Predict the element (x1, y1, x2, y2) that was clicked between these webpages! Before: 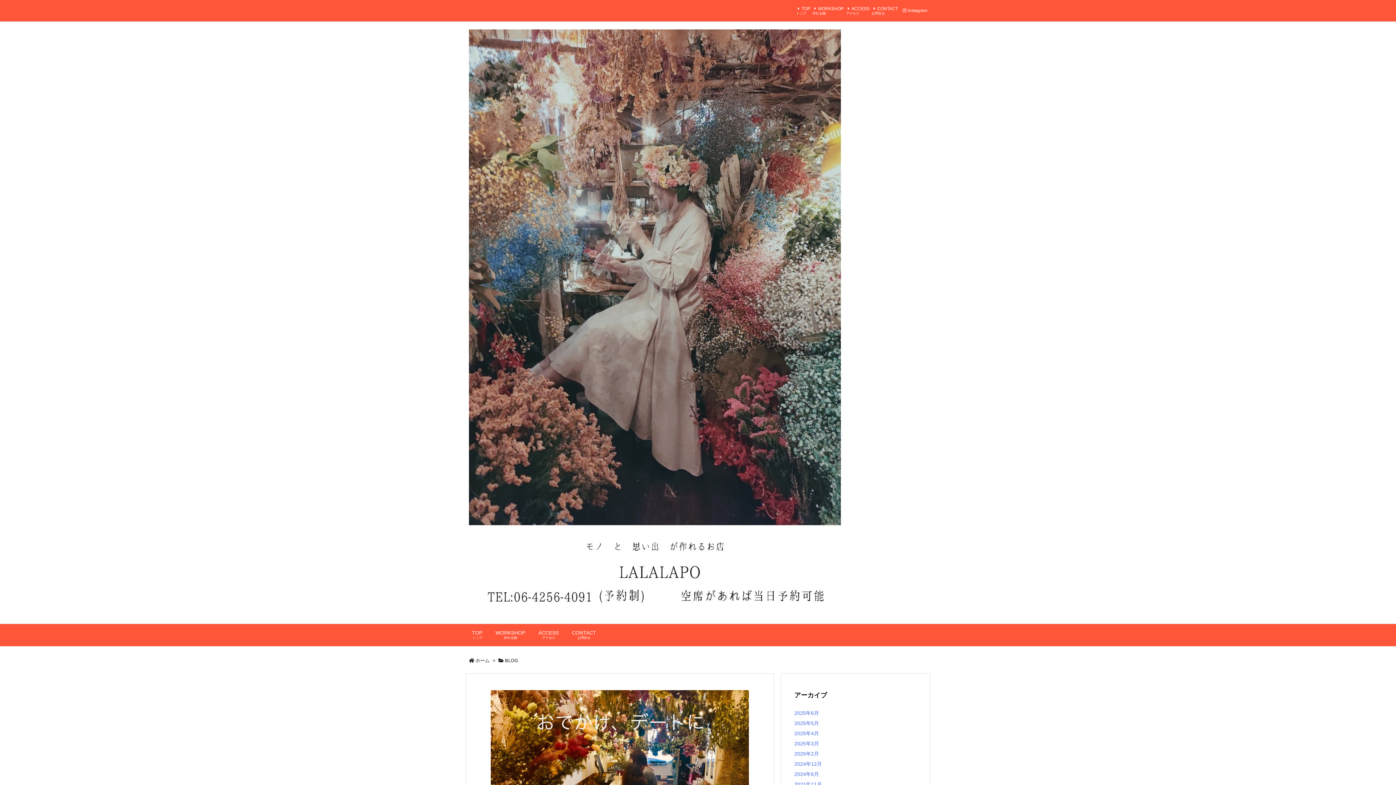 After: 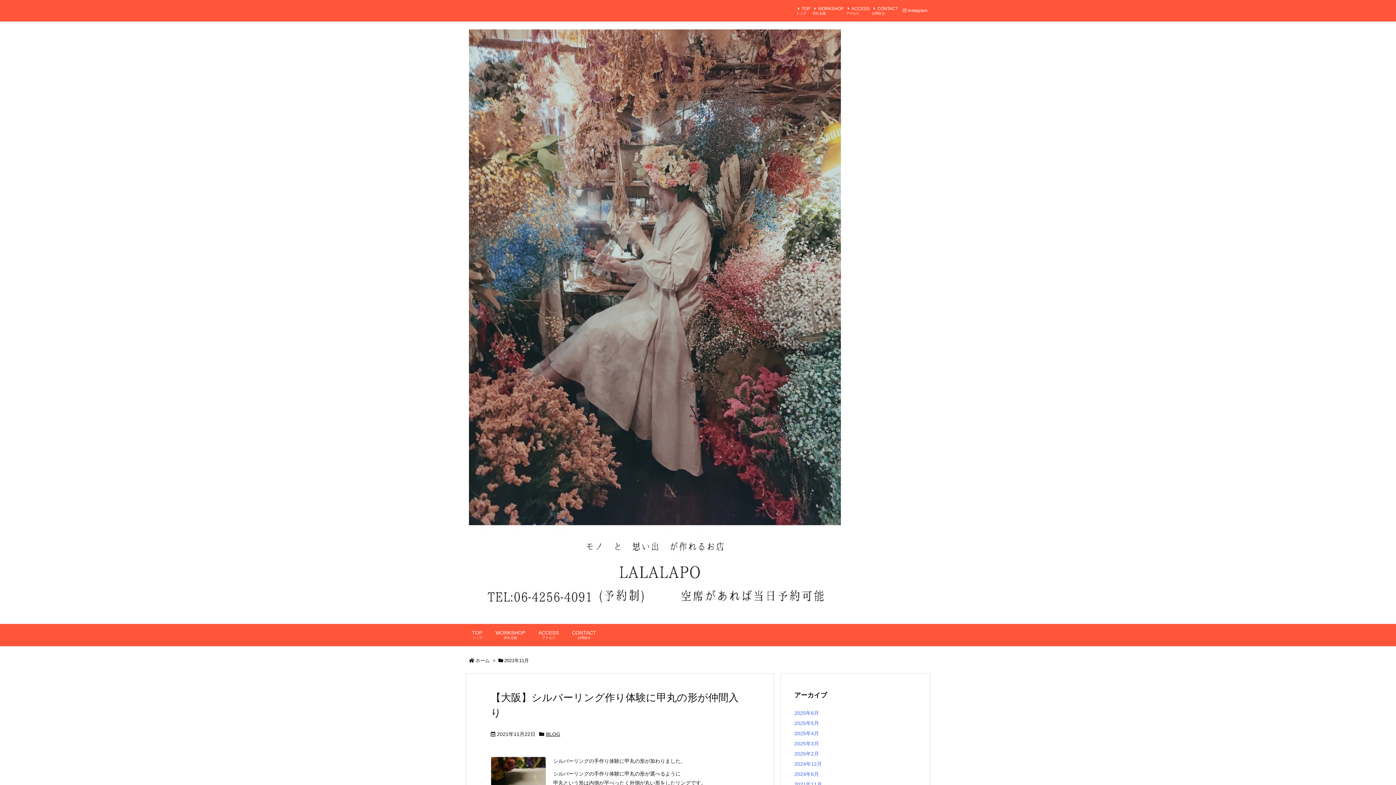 Action: label: 2021年11月 bbox: (794, 781, 822, 787)